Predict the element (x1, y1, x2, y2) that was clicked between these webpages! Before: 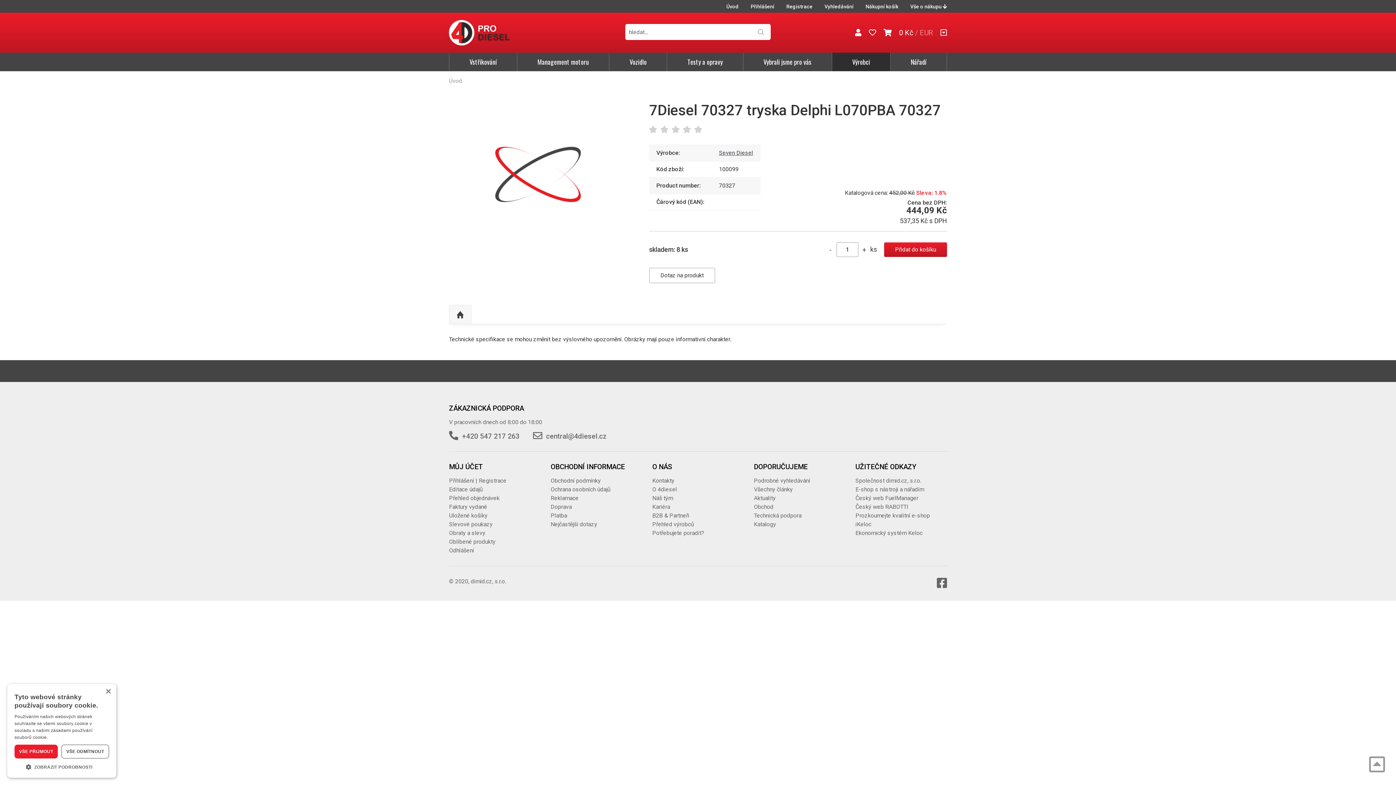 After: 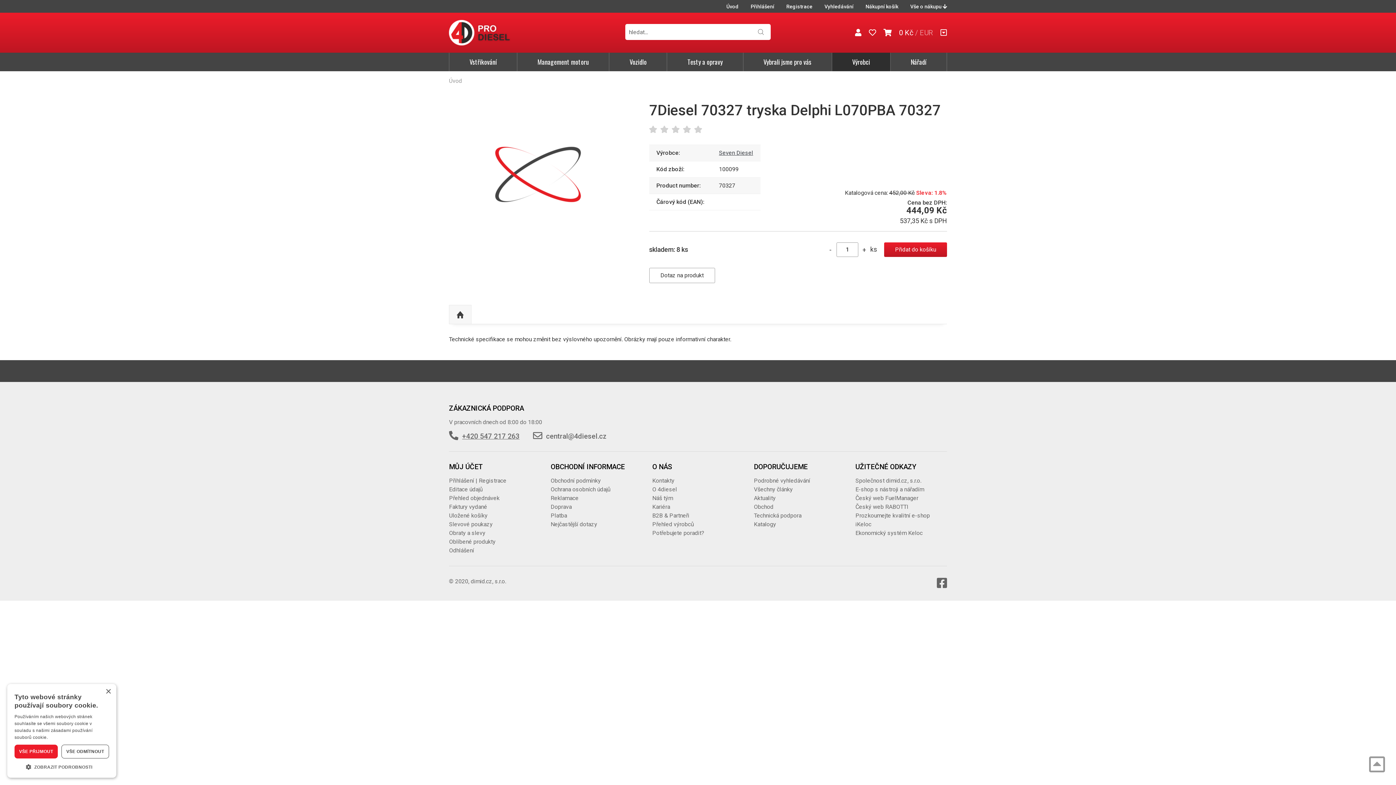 Action: label: +420 547 217 263 bbox: (462, 432, 519, 440)